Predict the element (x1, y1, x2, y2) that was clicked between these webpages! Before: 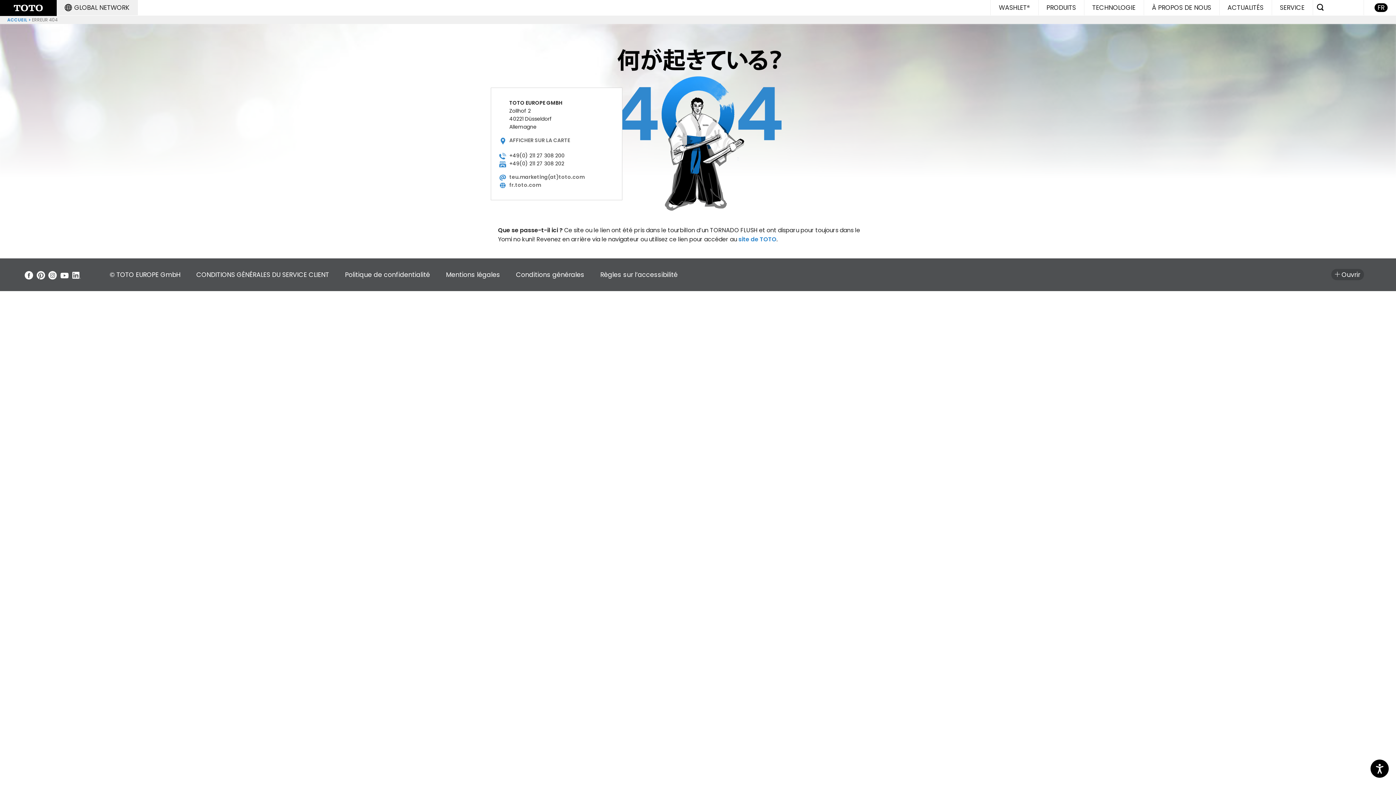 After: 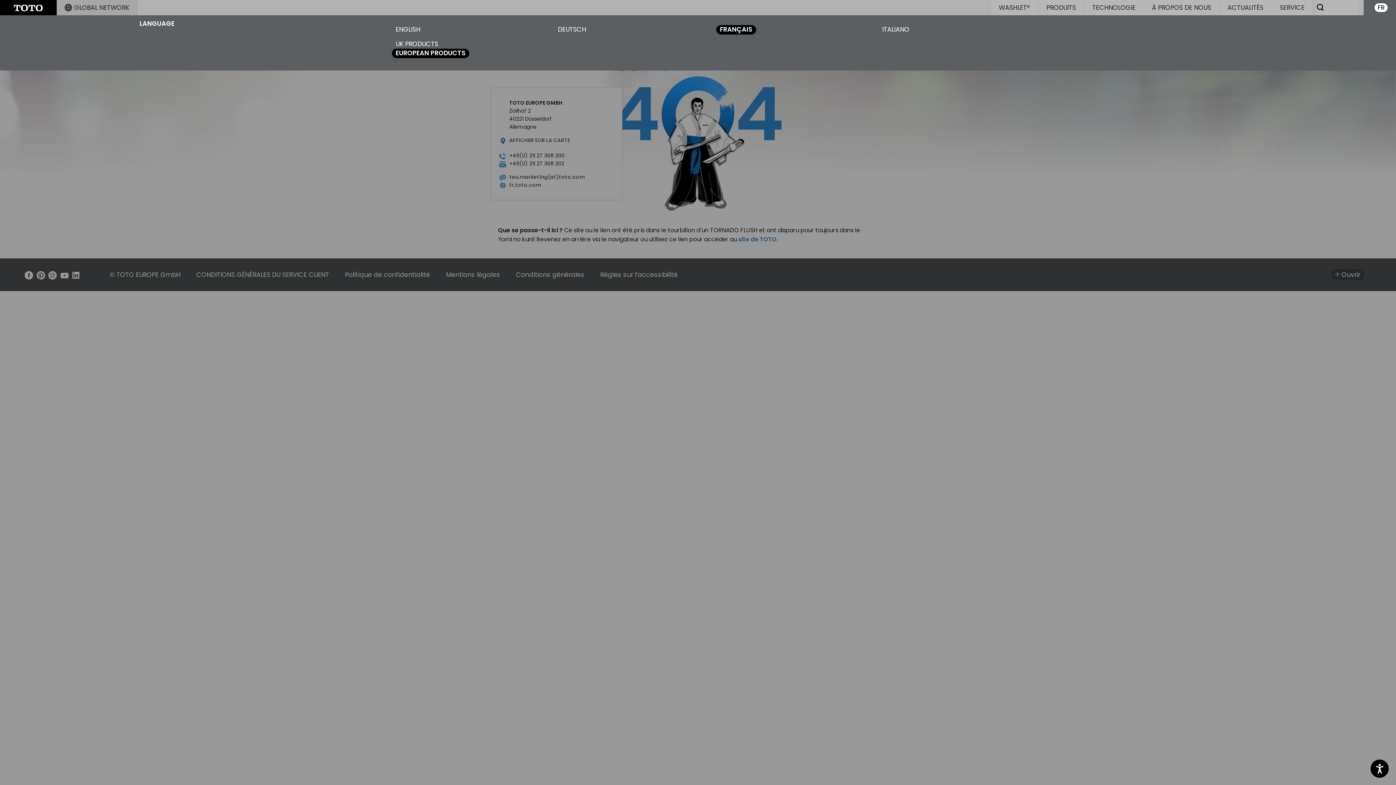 Action: label: FR bbox: (1364, 0, 1396, 15)